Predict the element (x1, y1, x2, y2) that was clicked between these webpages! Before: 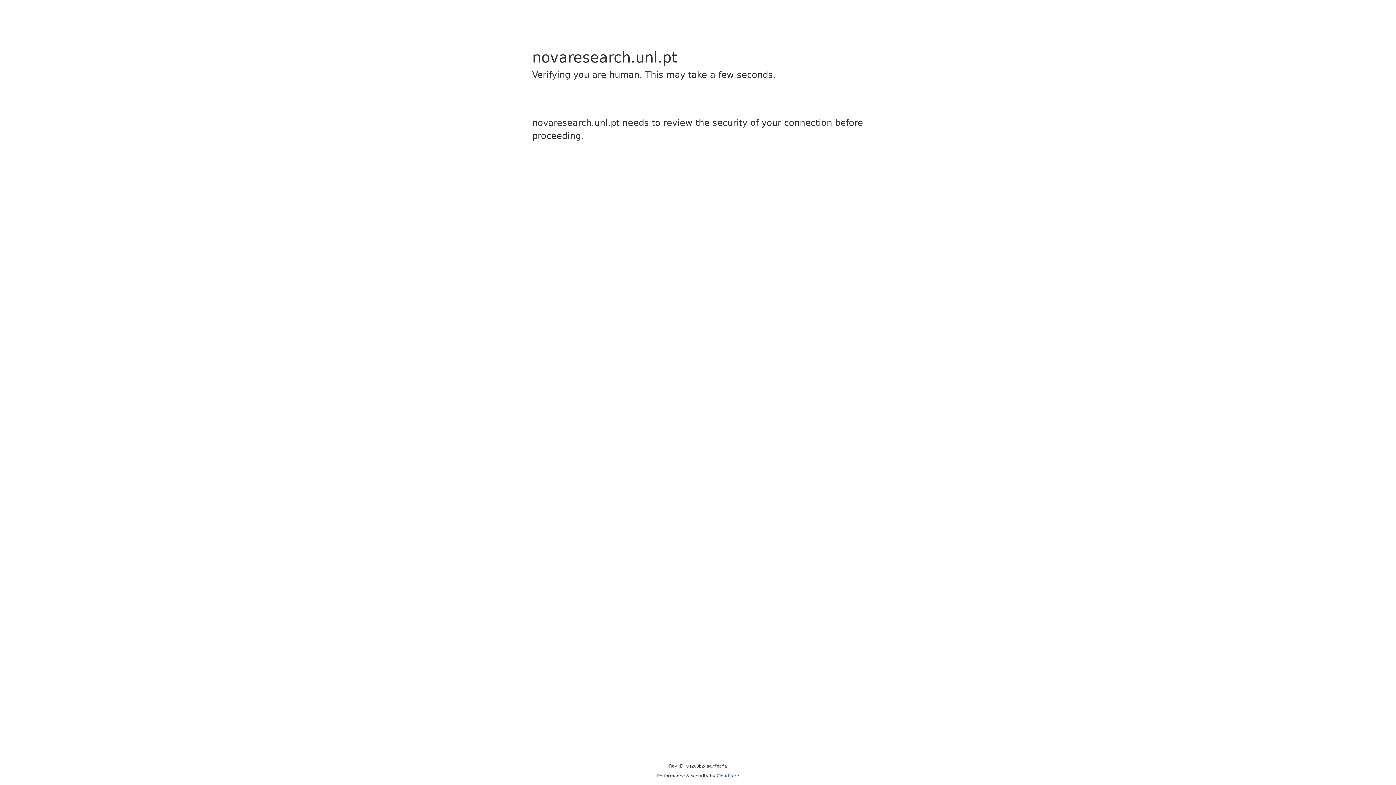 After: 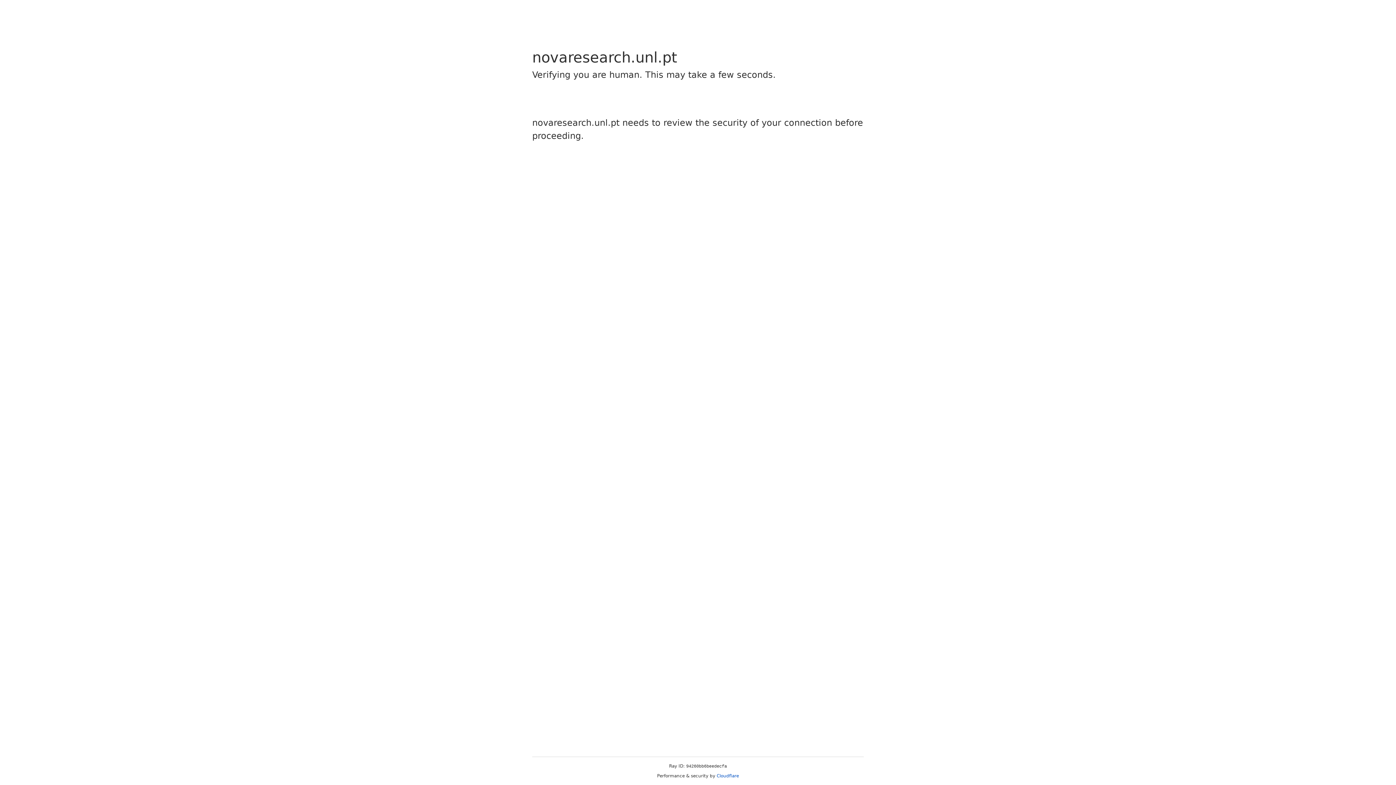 Action: bbox: (716, 773, 739, 778) label: Cloudflare